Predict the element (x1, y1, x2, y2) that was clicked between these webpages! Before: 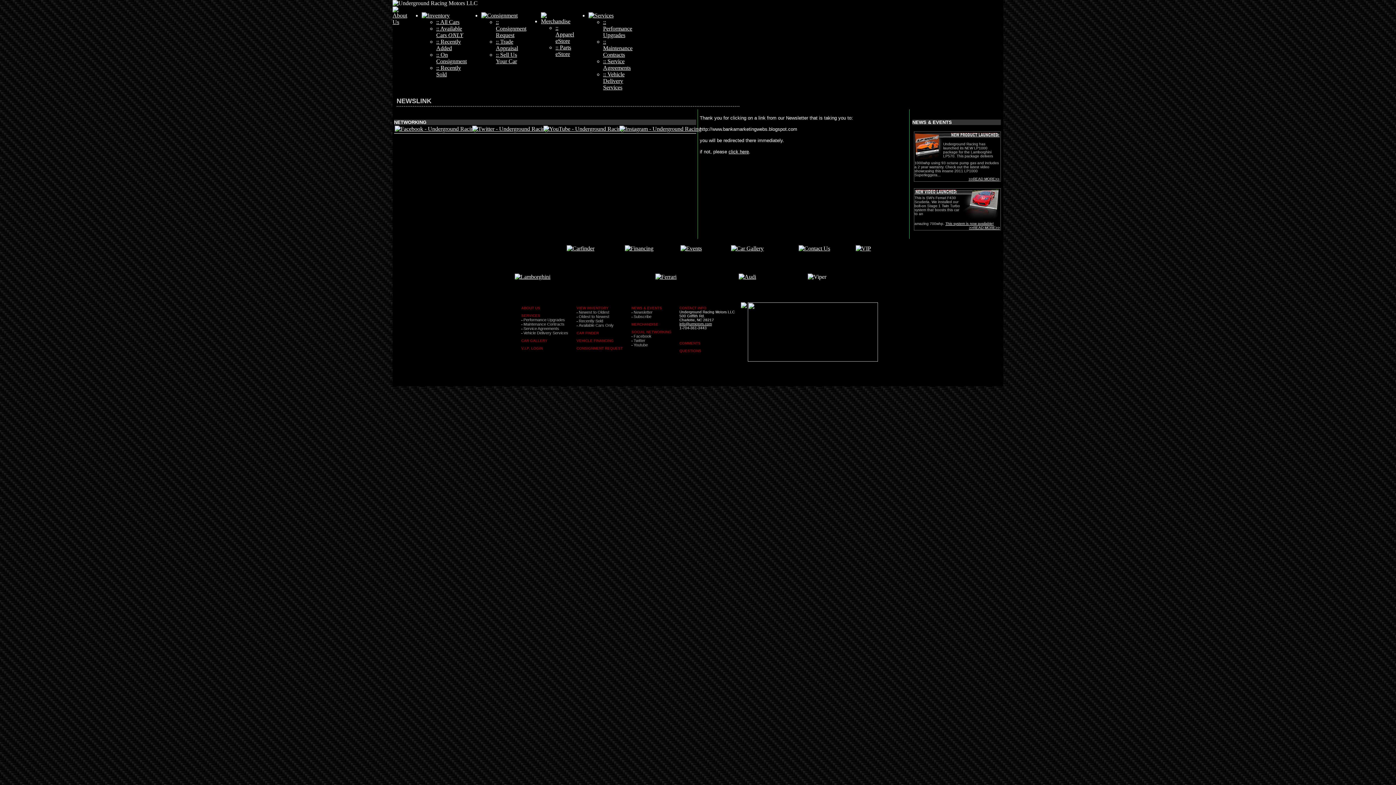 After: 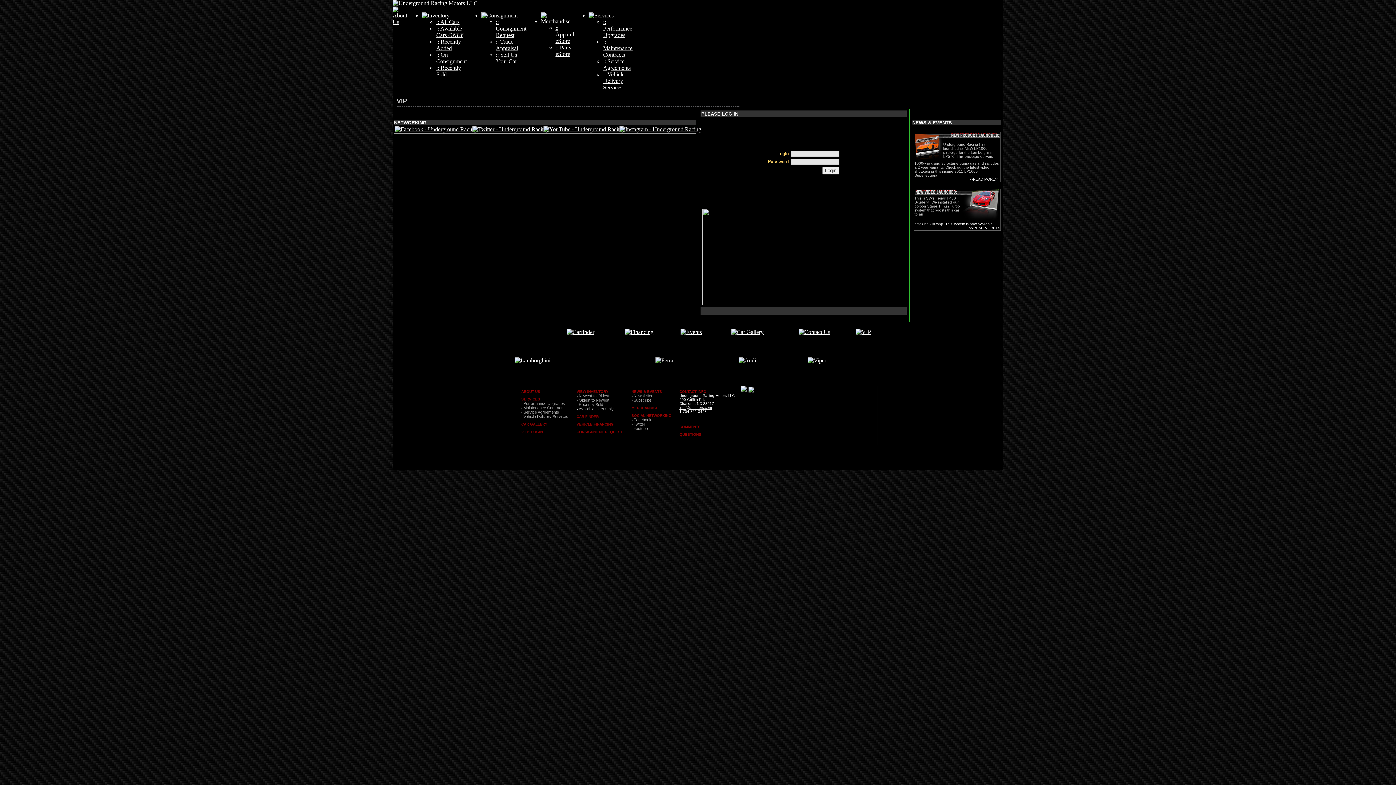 Action: bbox: (521, 346, 573, 350) label: V.I.P. LOGIN